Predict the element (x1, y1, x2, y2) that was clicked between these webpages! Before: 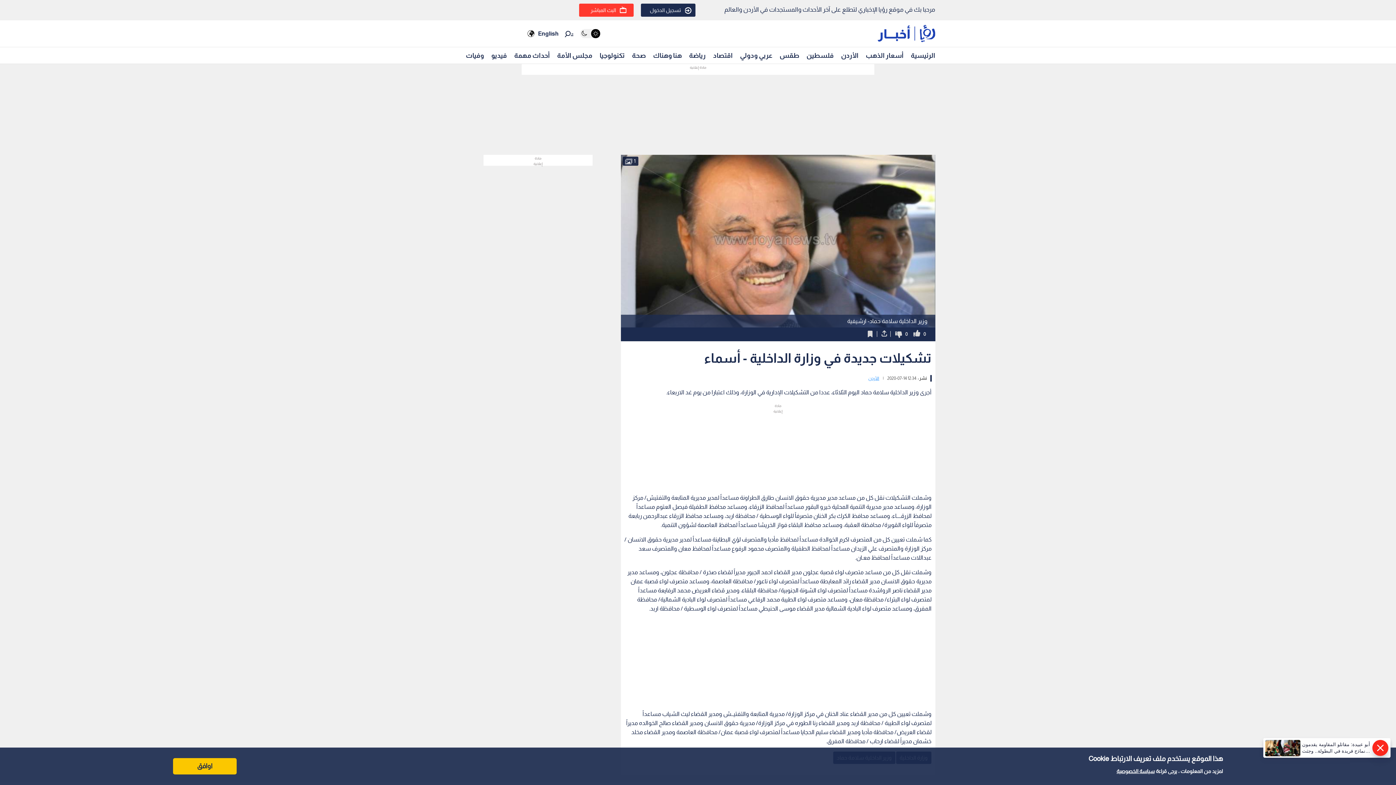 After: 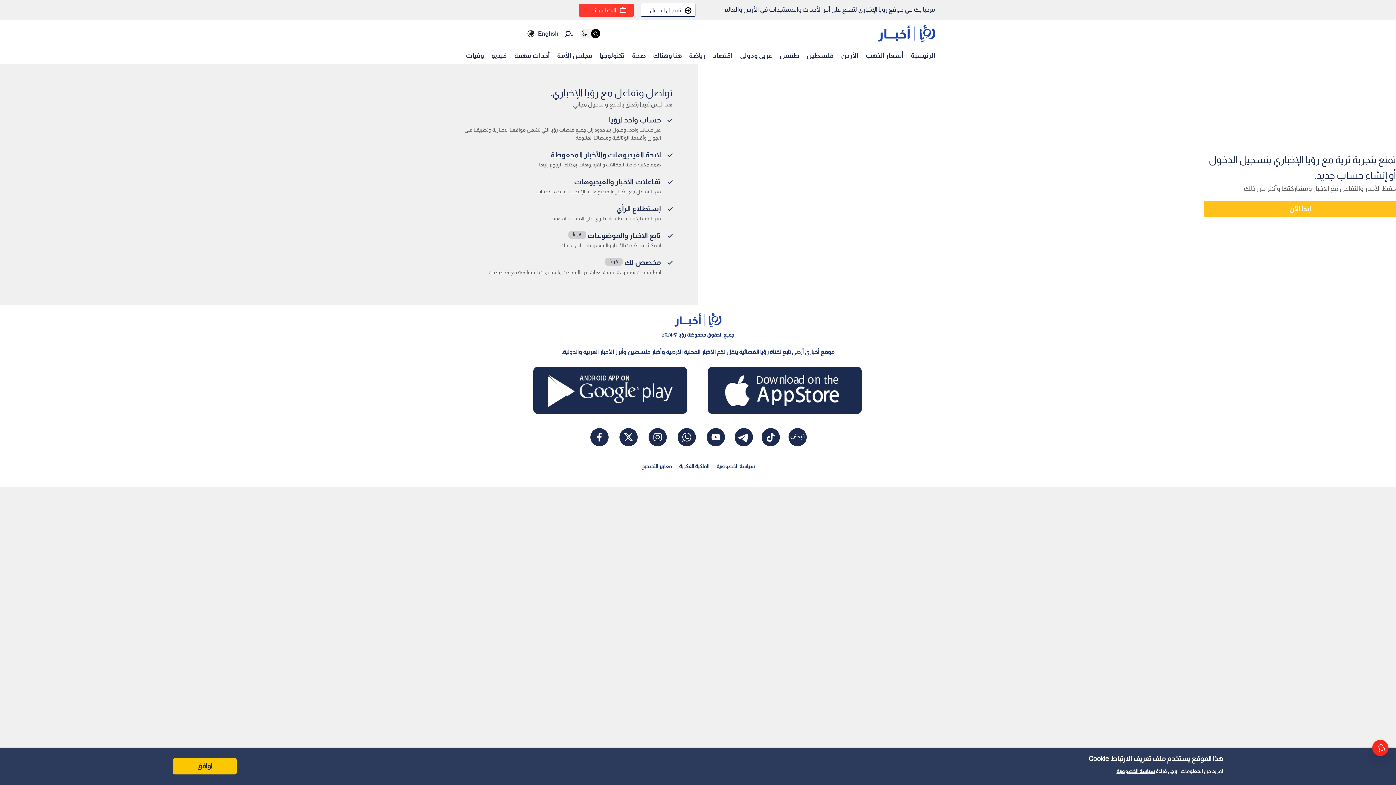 Action: bbox: (650, 6, 691, 14) label: تسجيل الدخول